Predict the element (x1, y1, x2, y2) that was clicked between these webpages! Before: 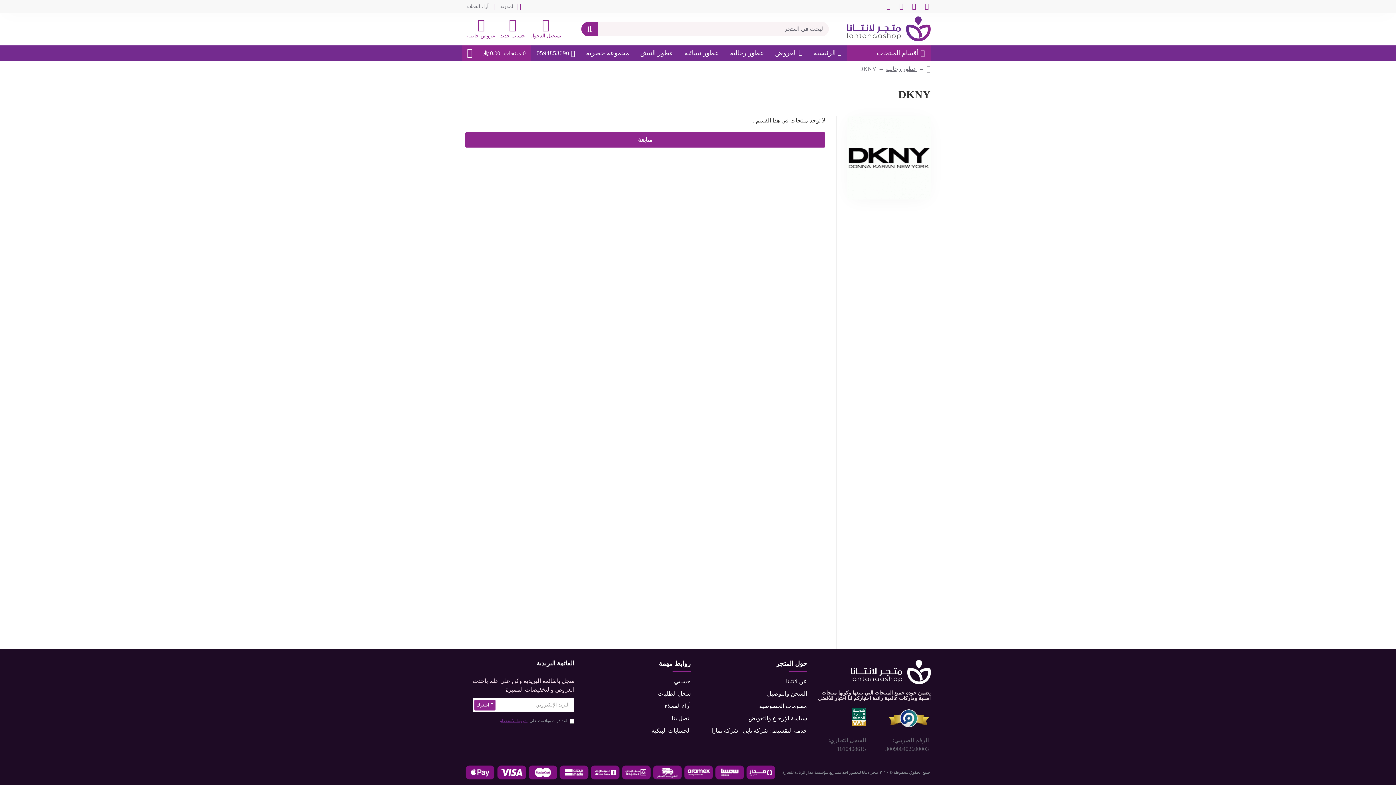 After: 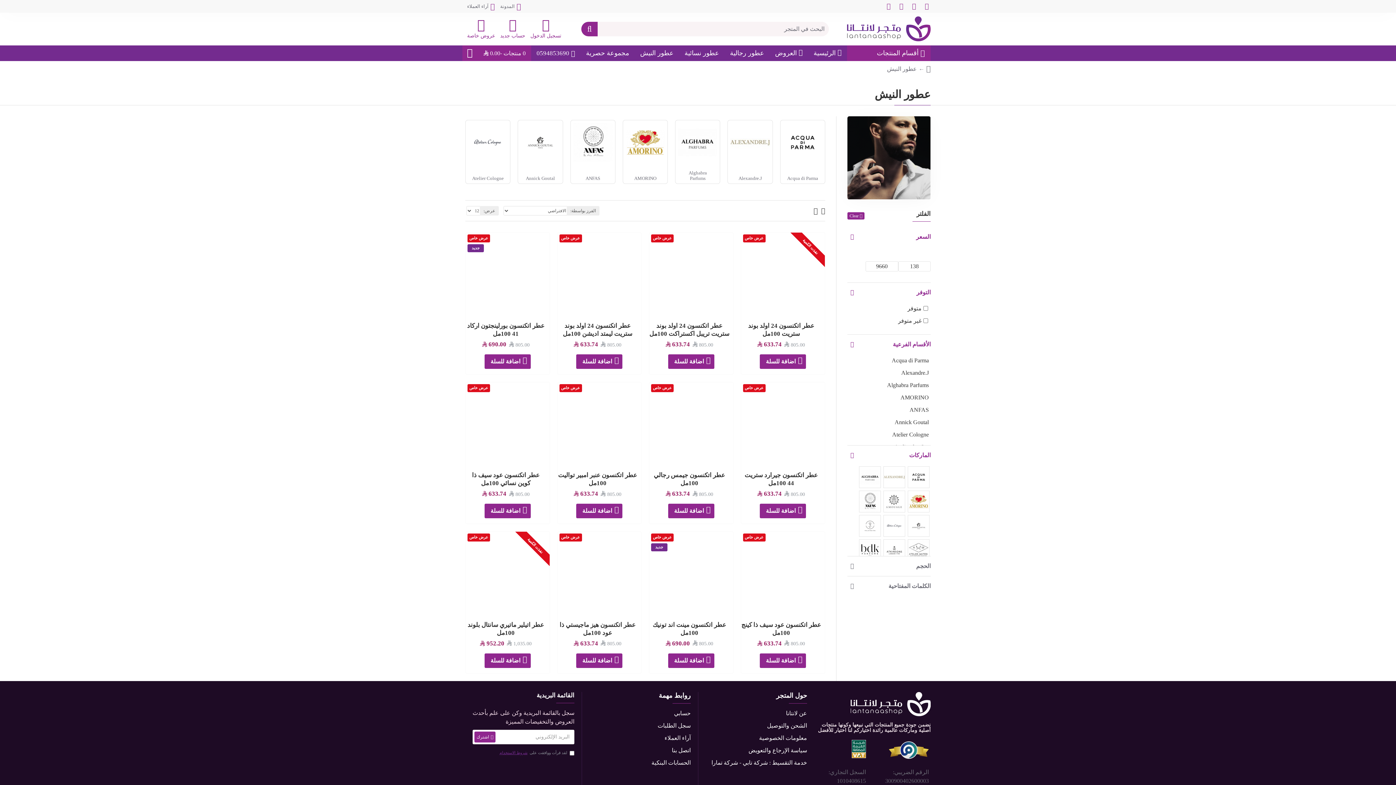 Action: bbox: (634, 45, 679, 61) label: عطور النيش